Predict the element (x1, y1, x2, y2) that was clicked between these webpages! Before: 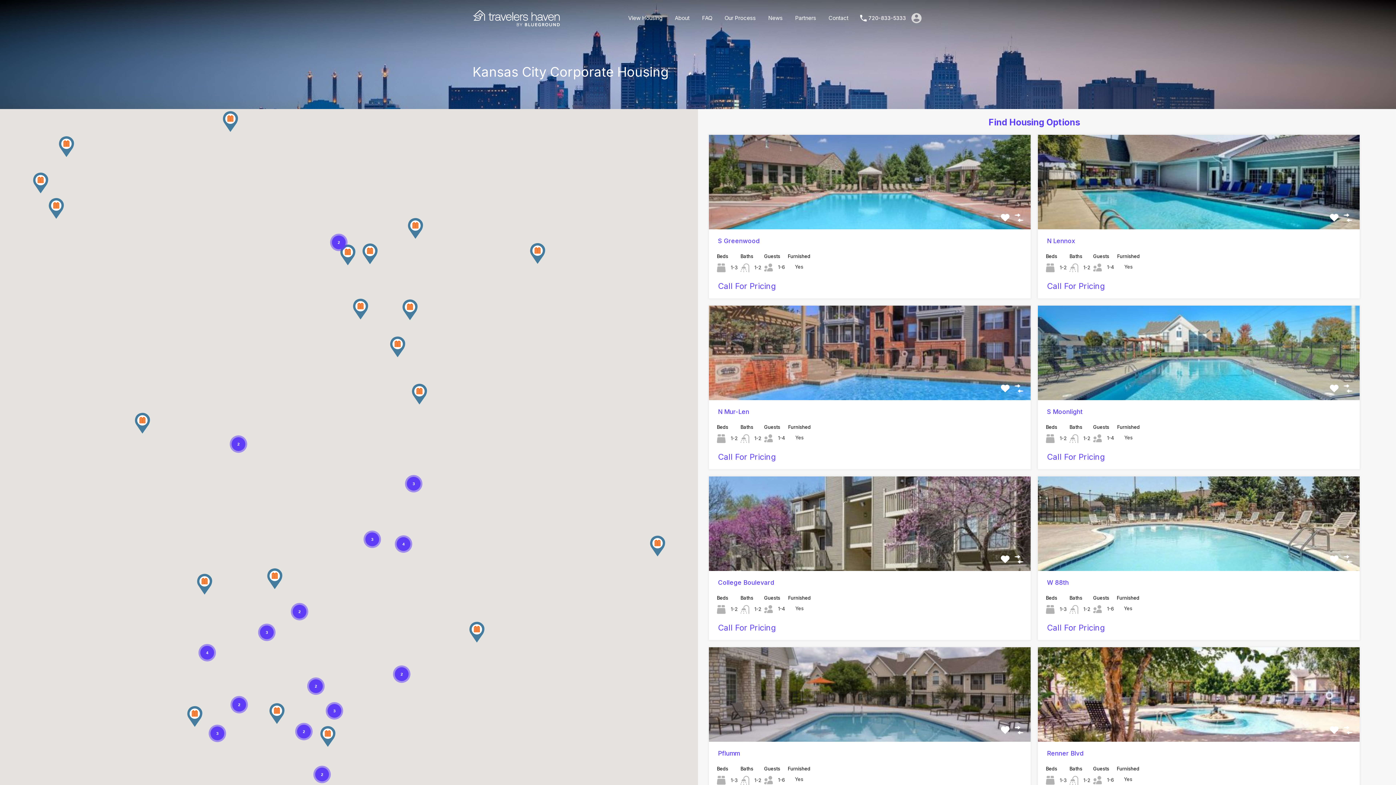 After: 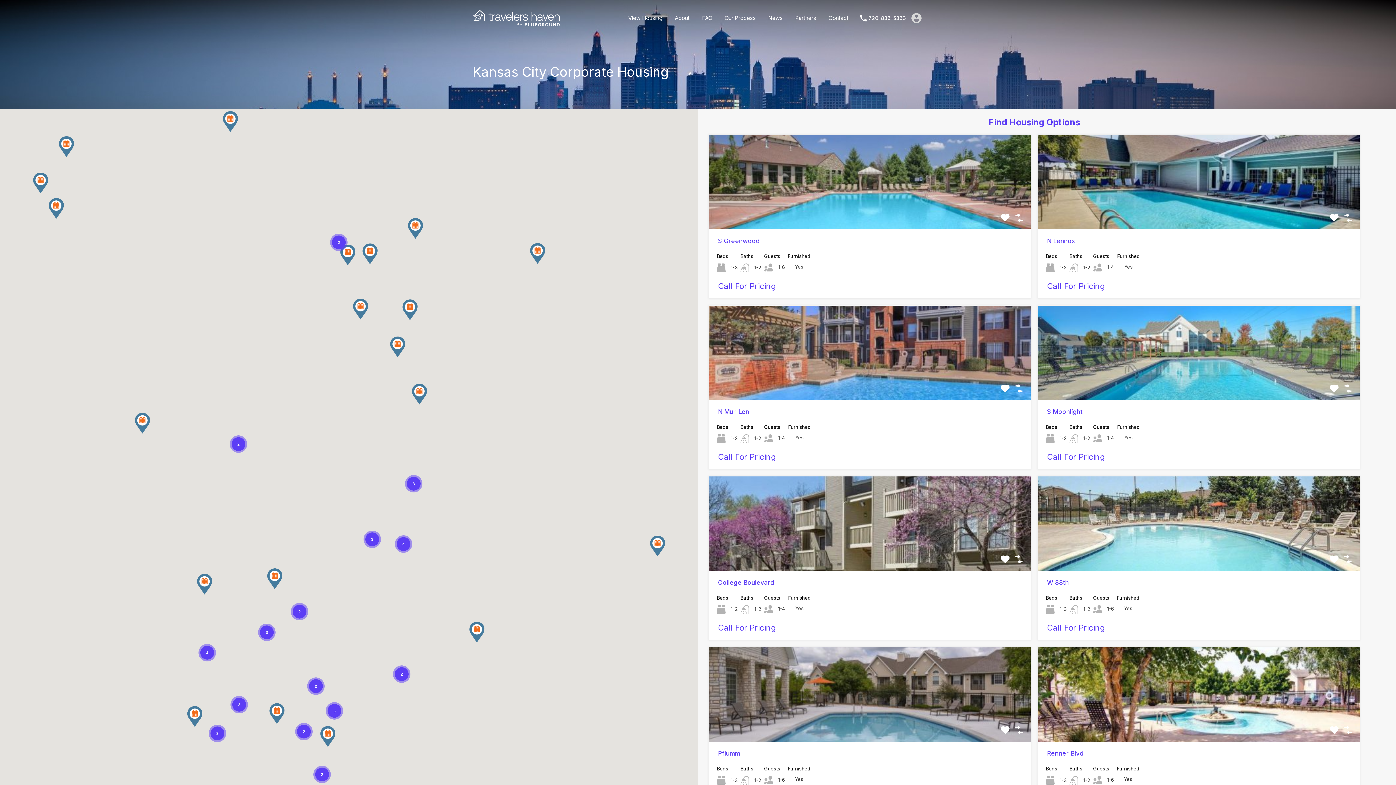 Action: bbox: (868, 15, 906, 21) label: 720-833-5333